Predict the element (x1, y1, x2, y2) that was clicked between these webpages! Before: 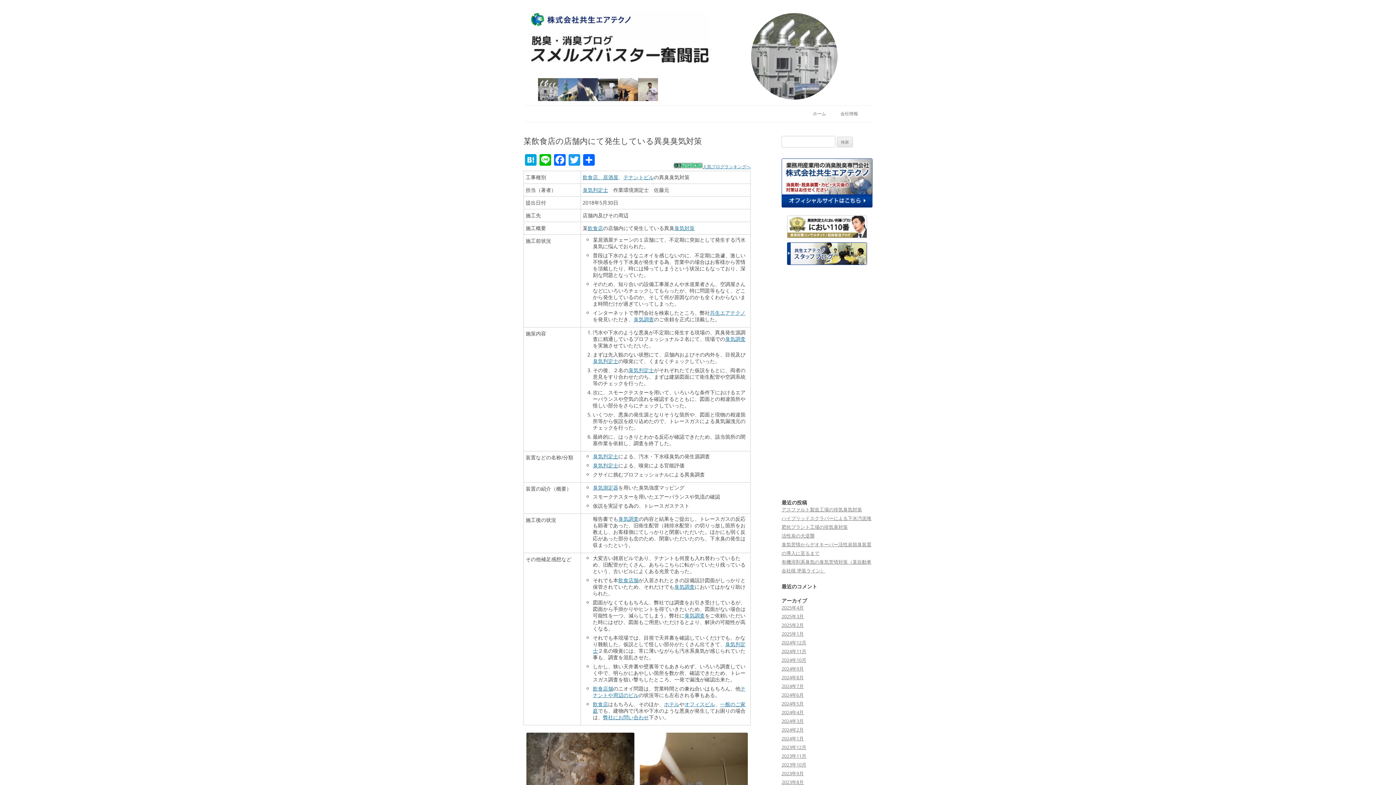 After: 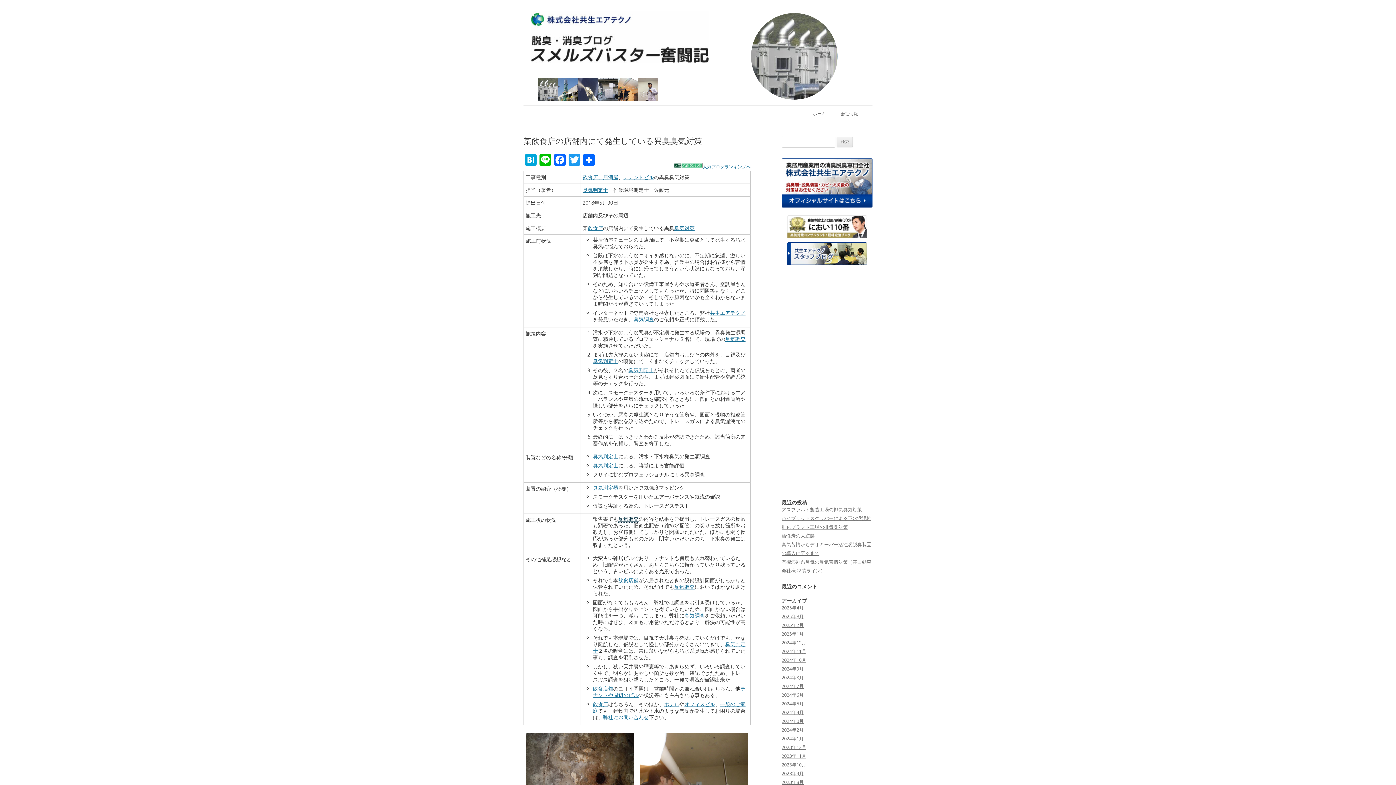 Action: label: 臭気調査 bbox: (618, 515, 638, 522)